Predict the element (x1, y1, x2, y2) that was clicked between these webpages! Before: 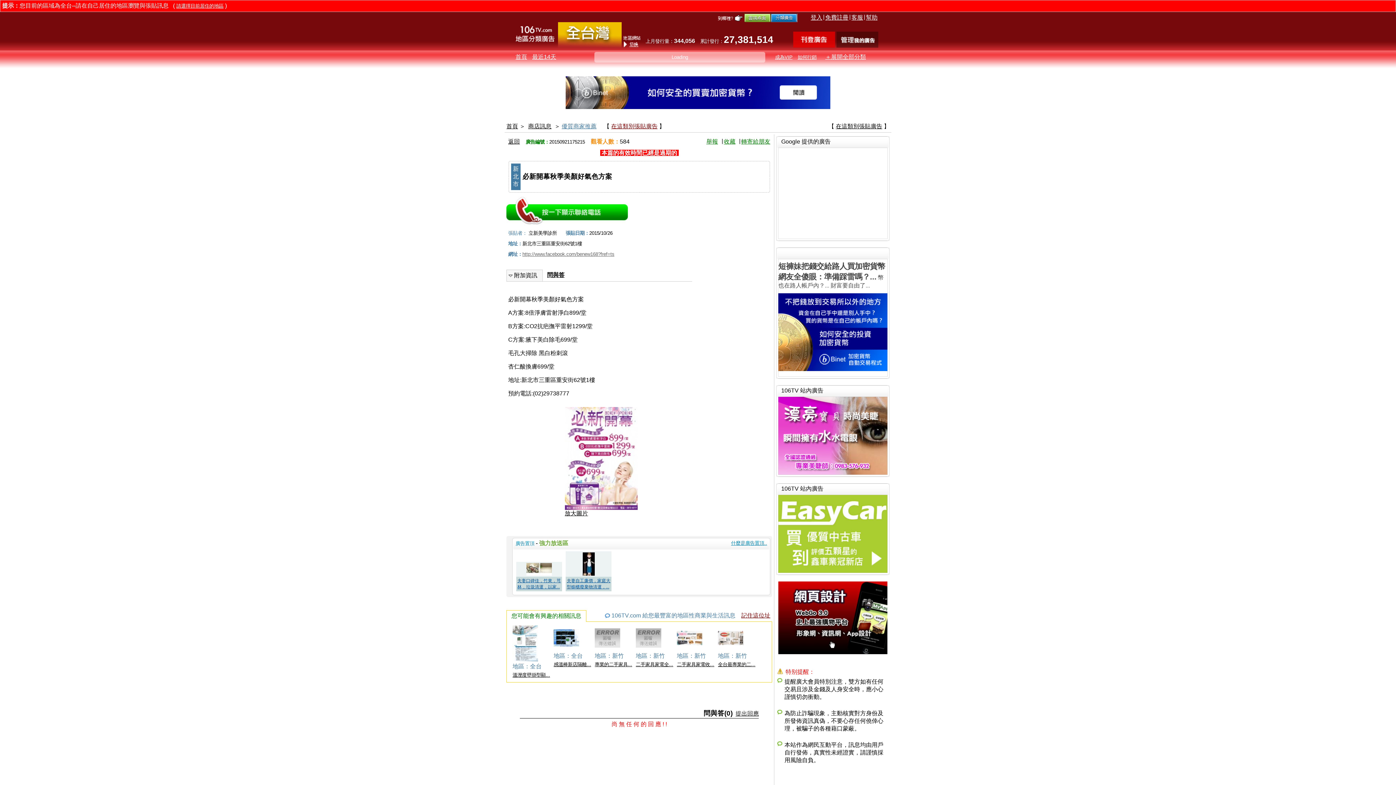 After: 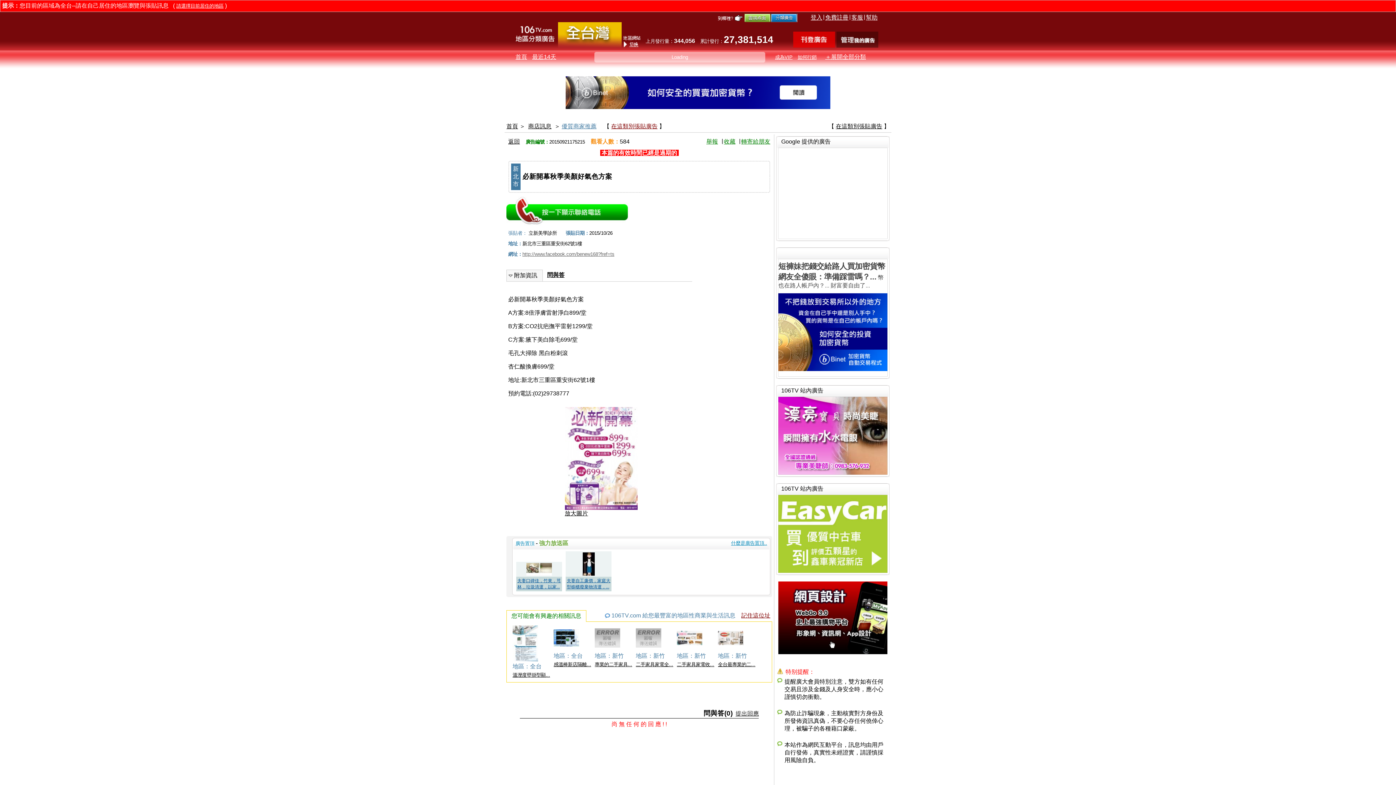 Action: bbox: (778, 469, 887, 476)